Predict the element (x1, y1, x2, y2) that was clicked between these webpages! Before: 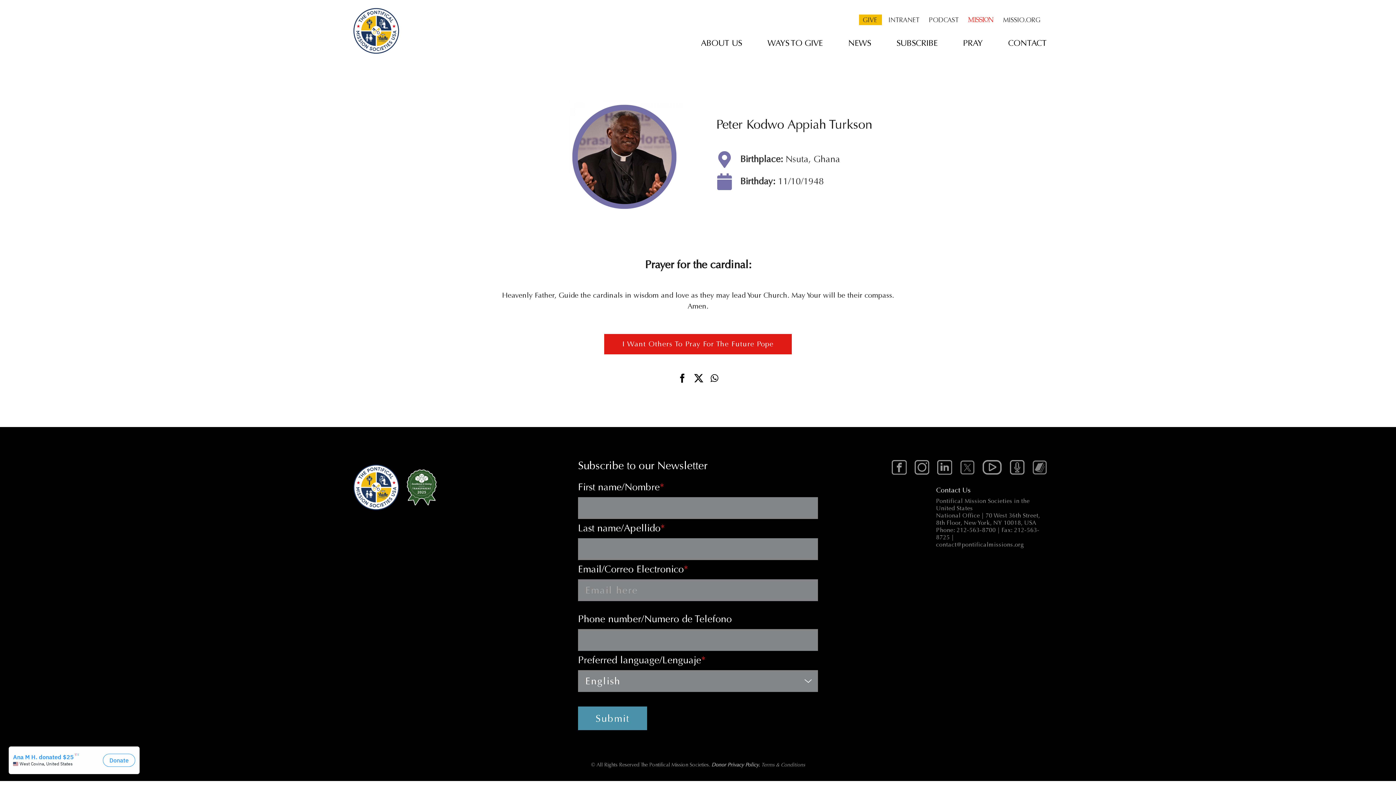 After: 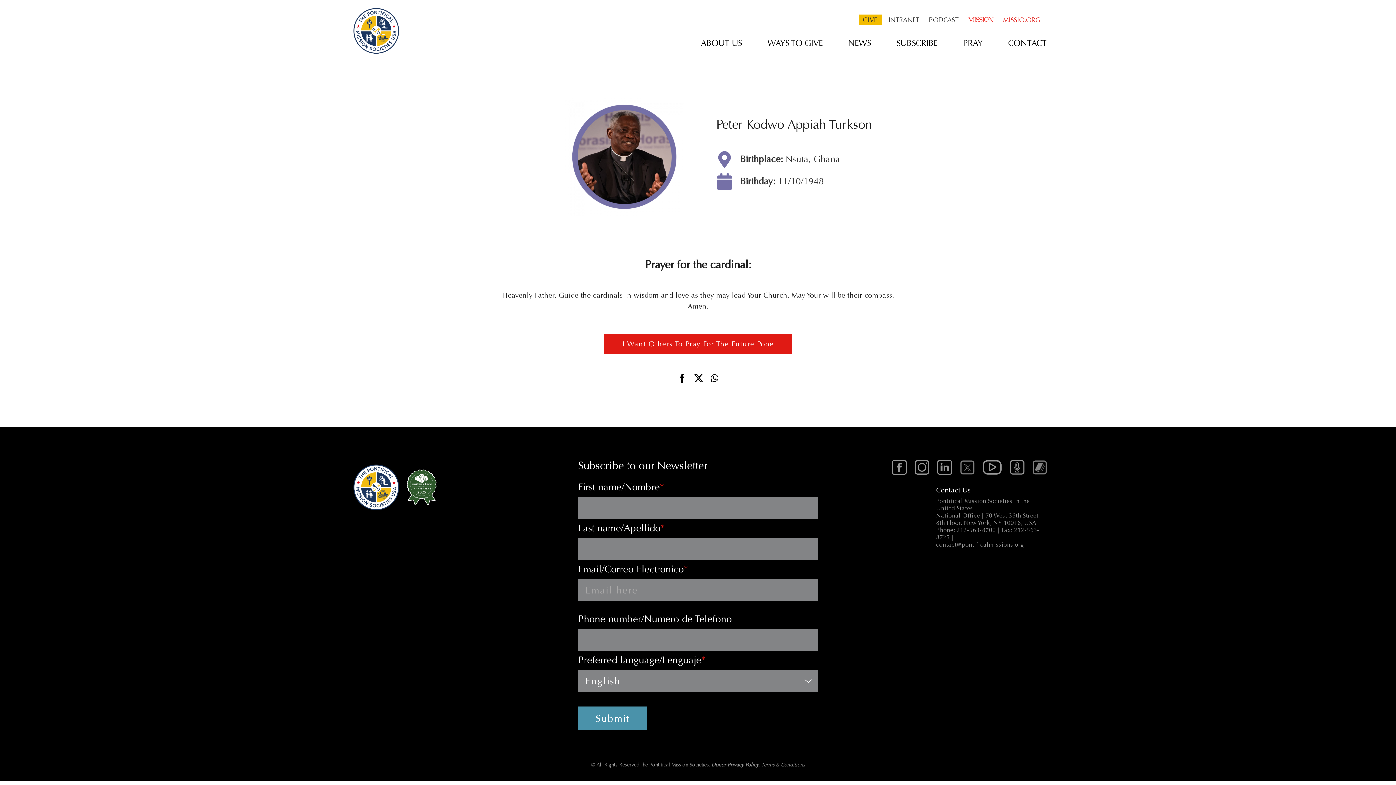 Action: label: MISSIO.ORG bbox: (1003, 14, 1040, 24)